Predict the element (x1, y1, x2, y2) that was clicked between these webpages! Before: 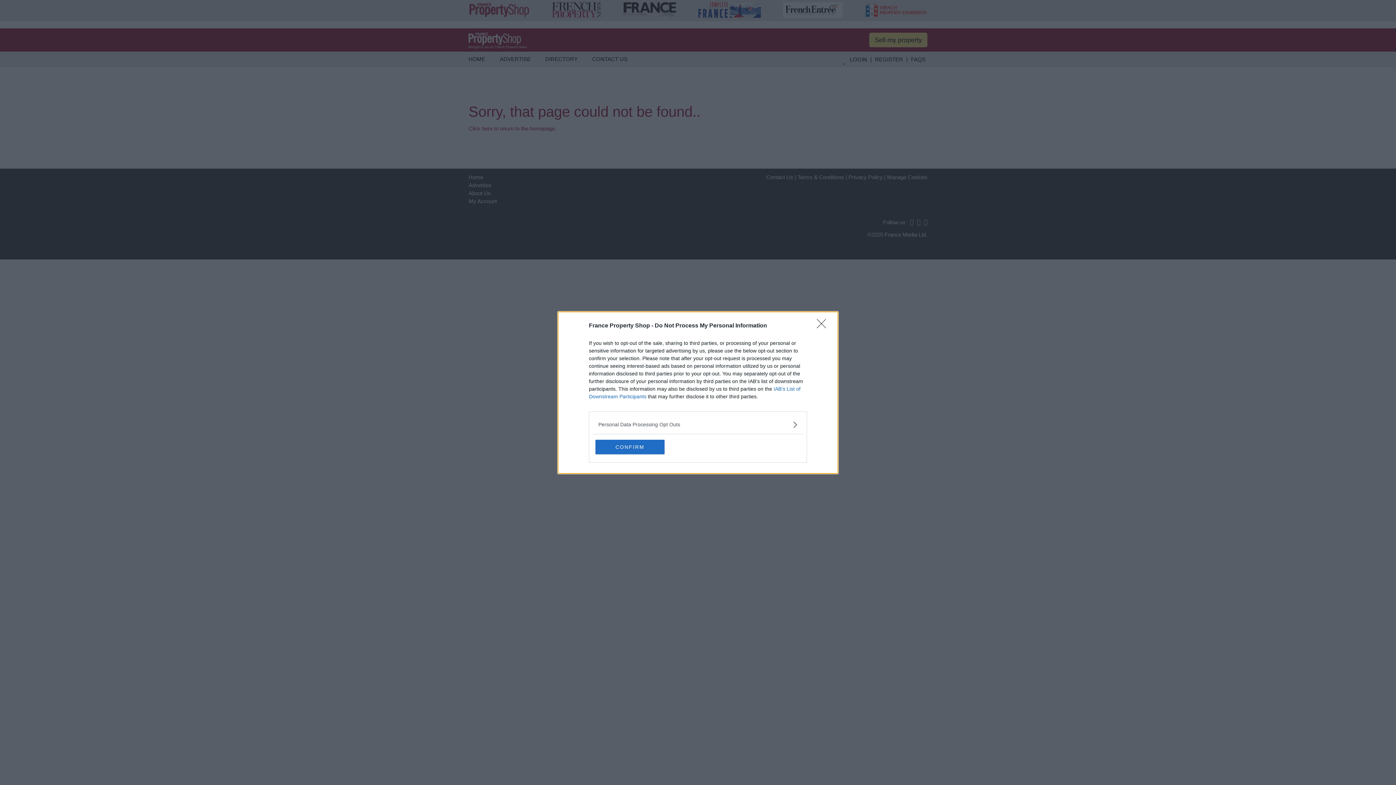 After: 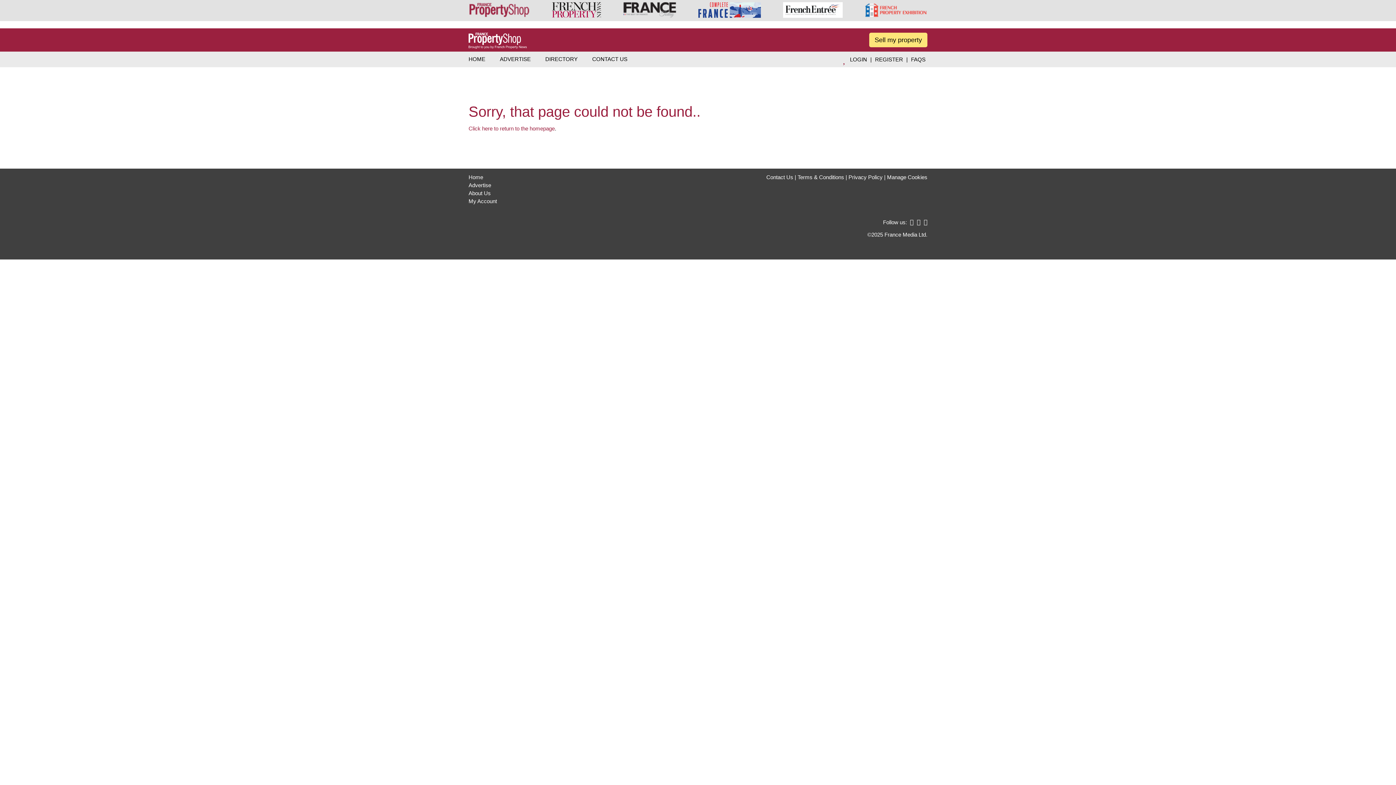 Action: label: Close bbox: (817, 319, 830, 332)